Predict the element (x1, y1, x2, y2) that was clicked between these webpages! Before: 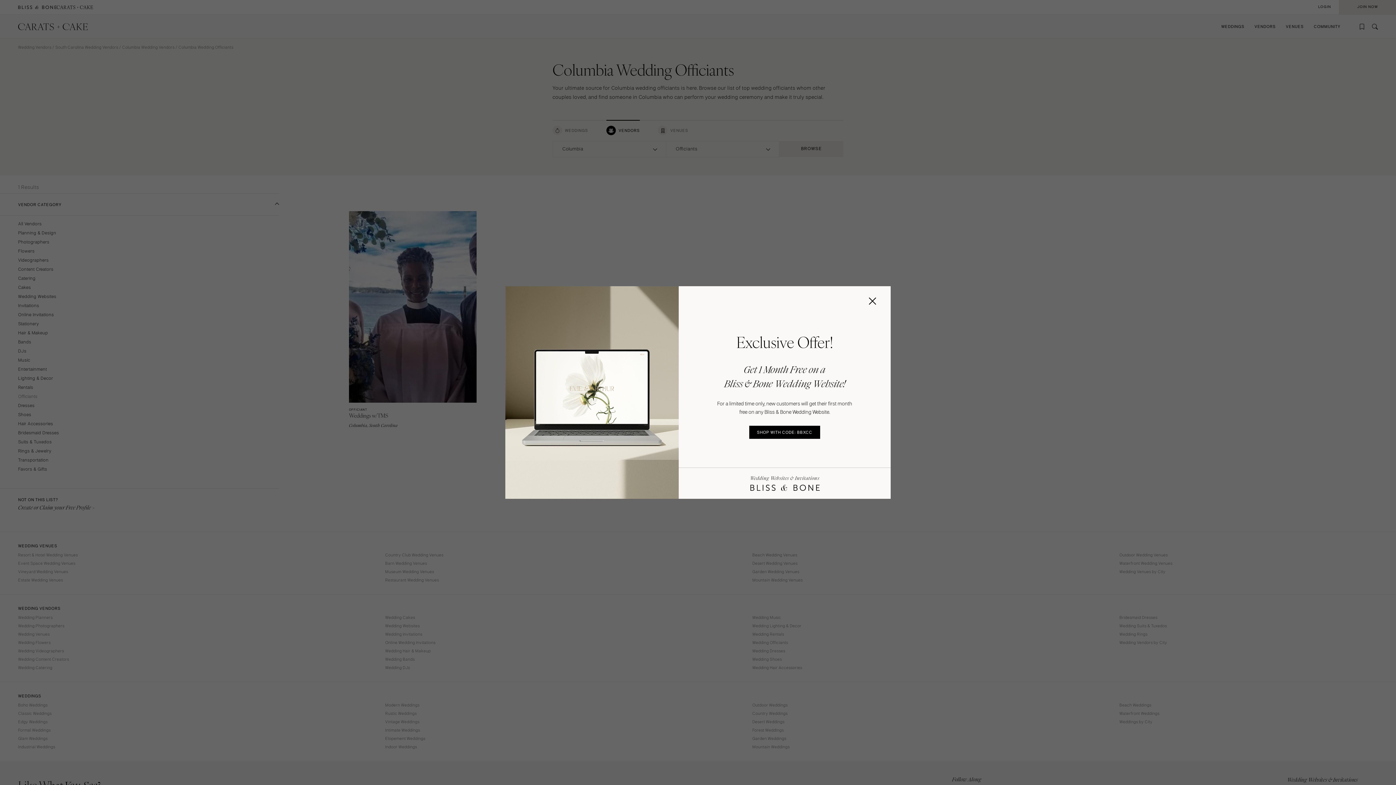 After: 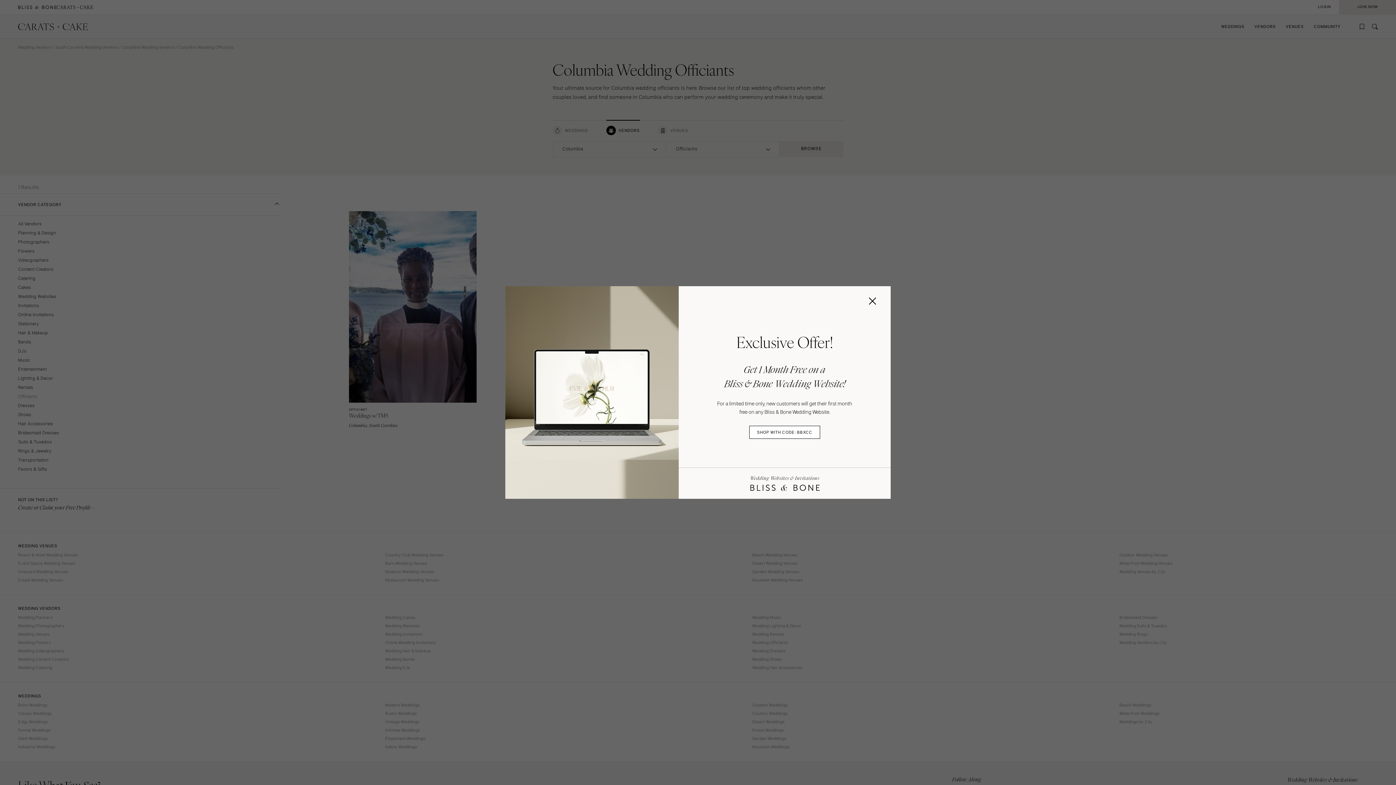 Action: label: SHOP WITH CODE: BBXCC bbox: (749, 426, 820, 439)